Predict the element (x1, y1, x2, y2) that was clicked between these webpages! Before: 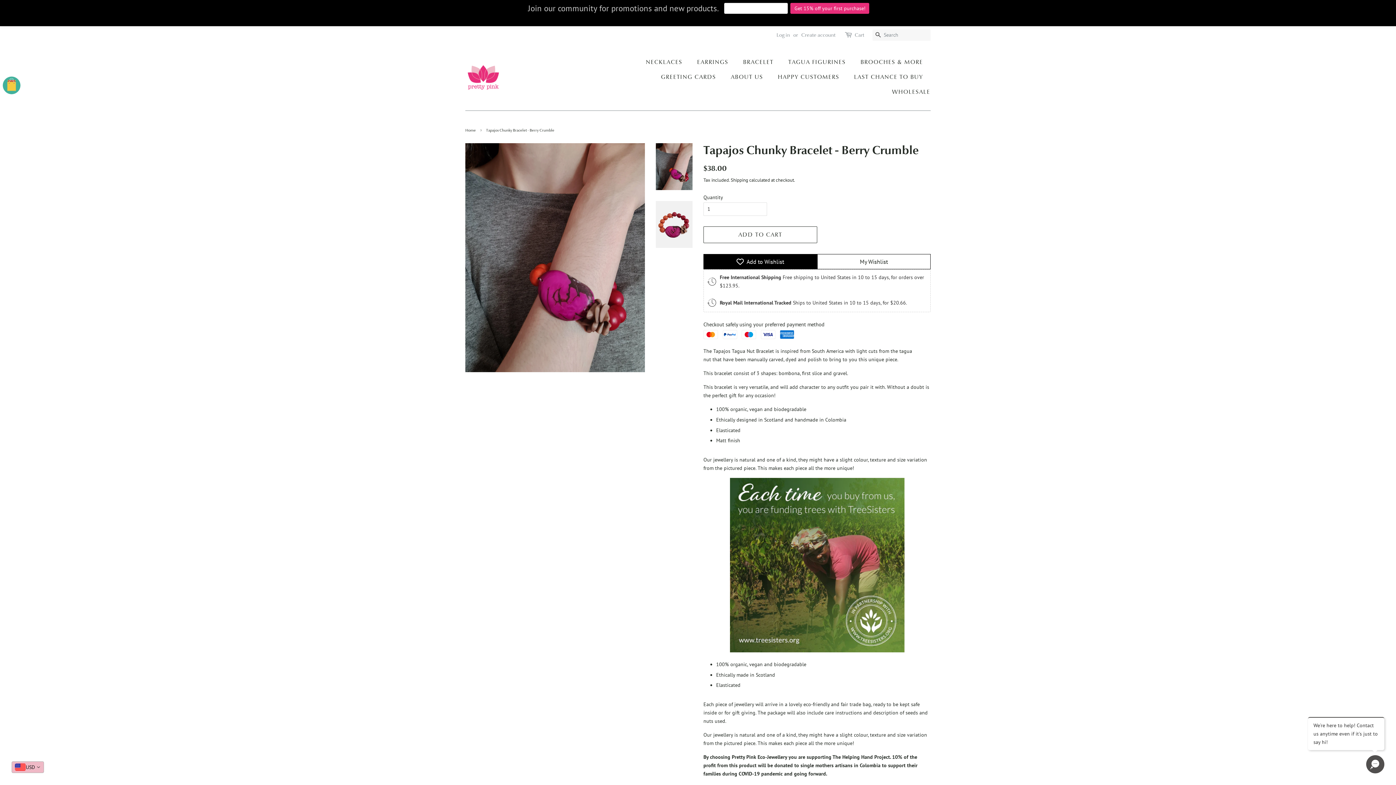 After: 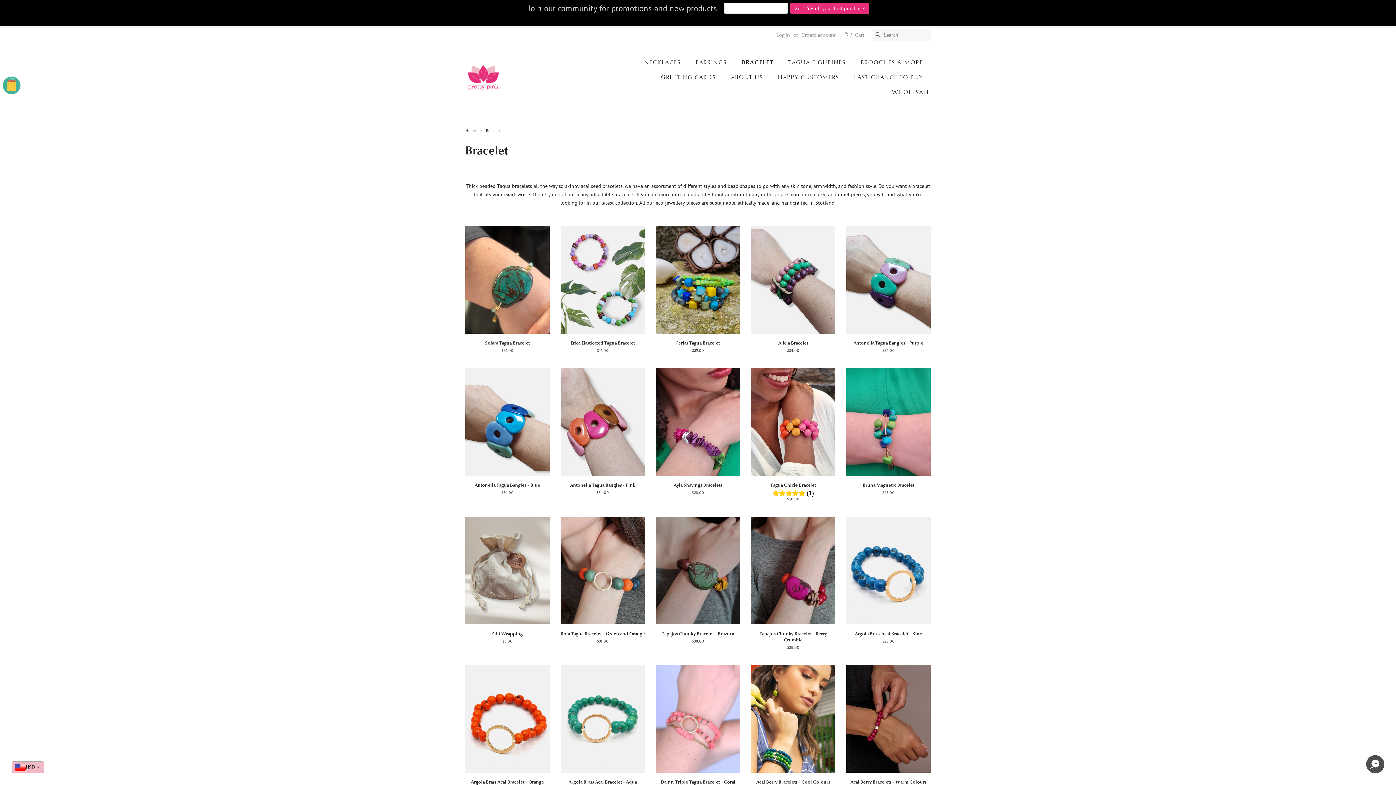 Action: label: BRACELET bbox: (737, 55, 781, 69)